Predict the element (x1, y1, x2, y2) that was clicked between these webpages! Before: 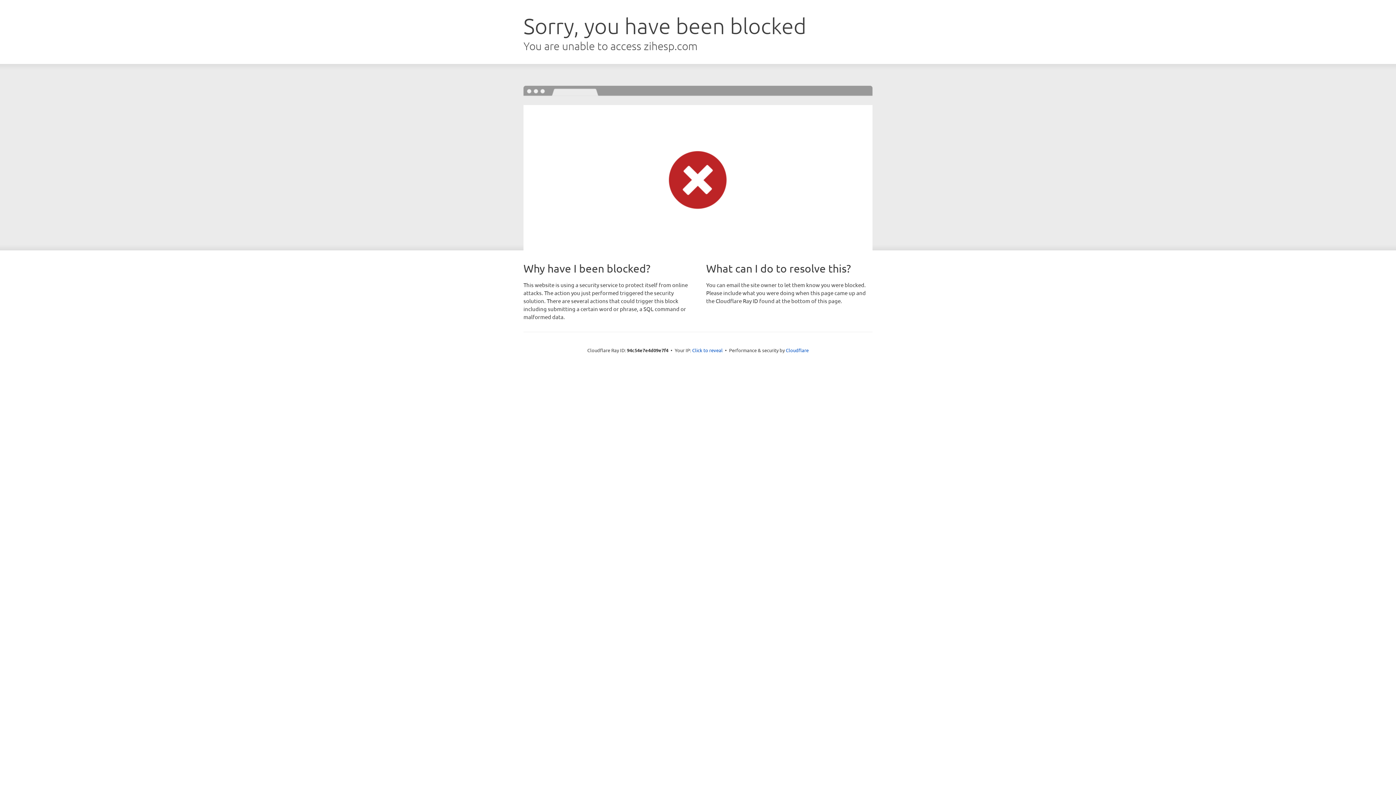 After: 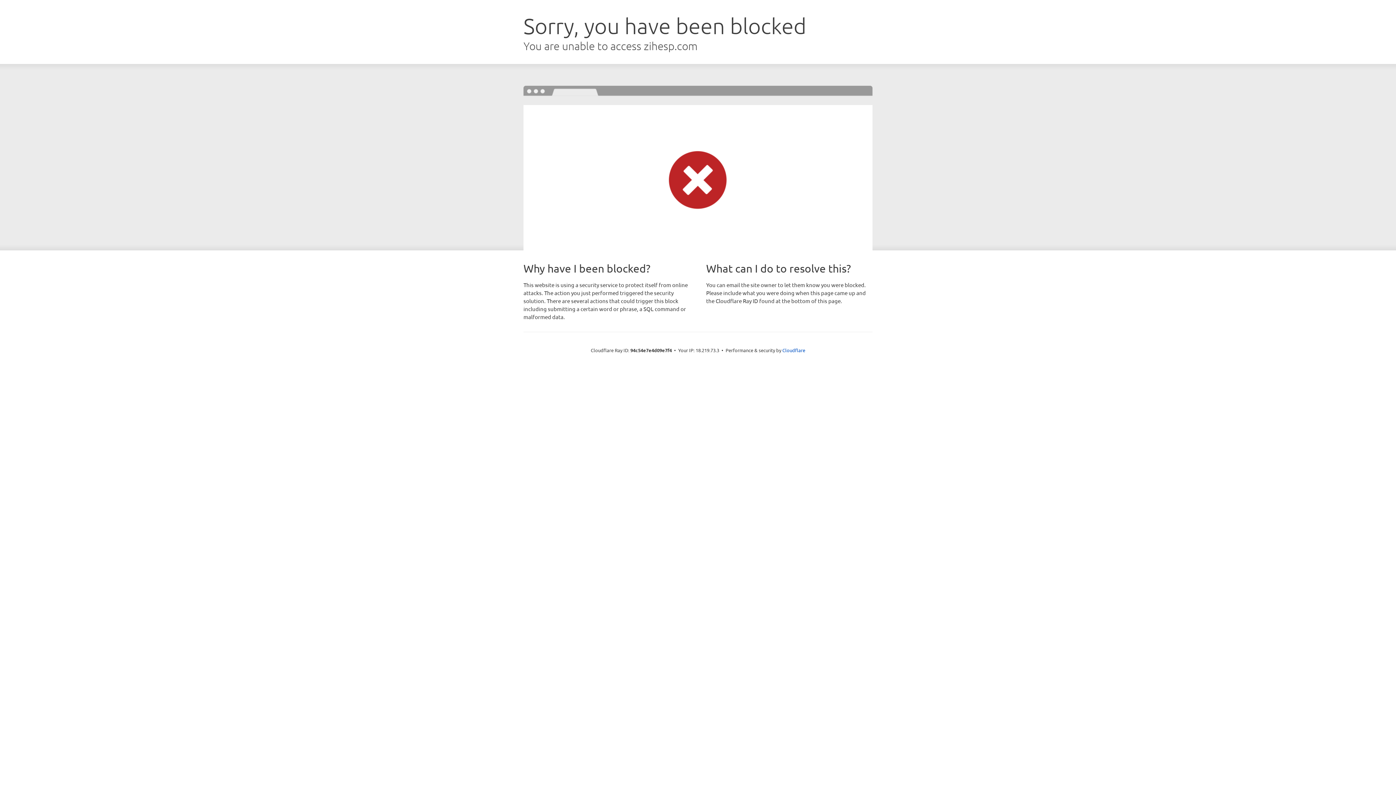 Action: bbox: (692, 346, 722, 353) label: Click to reveal